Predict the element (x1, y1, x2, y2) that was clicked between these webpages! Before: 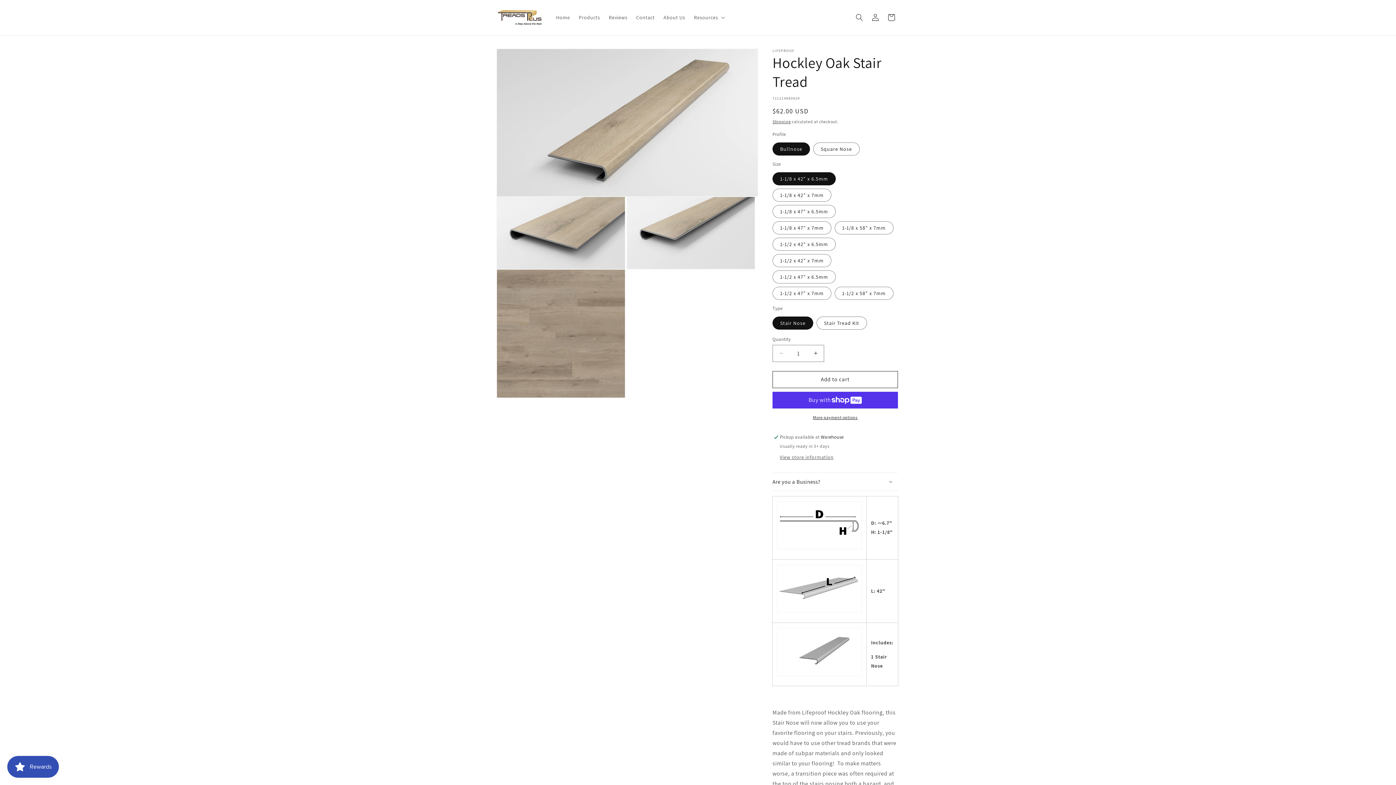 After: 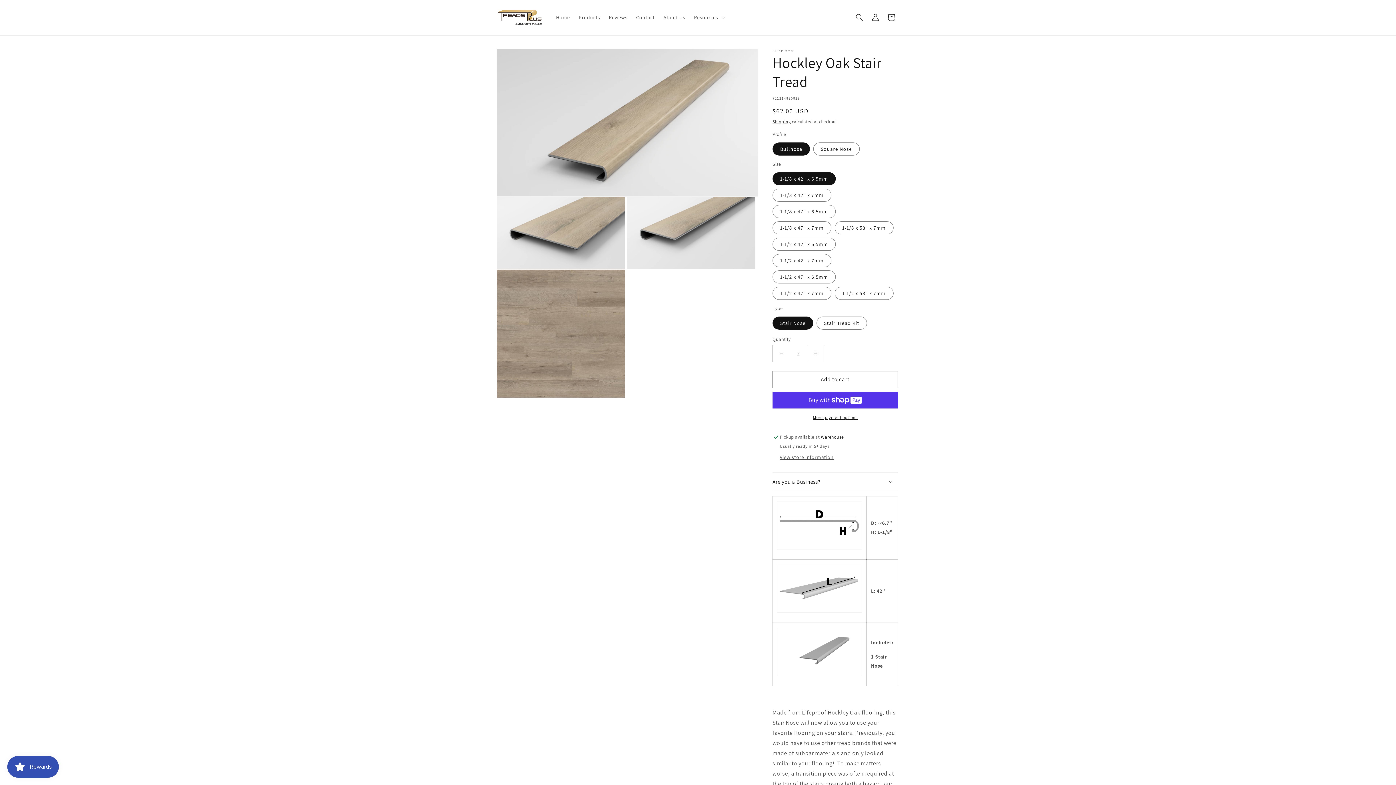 Action: label: Increase quantity for Hockley Oak Stair Tread bbox: (807, 344, 824, 362)